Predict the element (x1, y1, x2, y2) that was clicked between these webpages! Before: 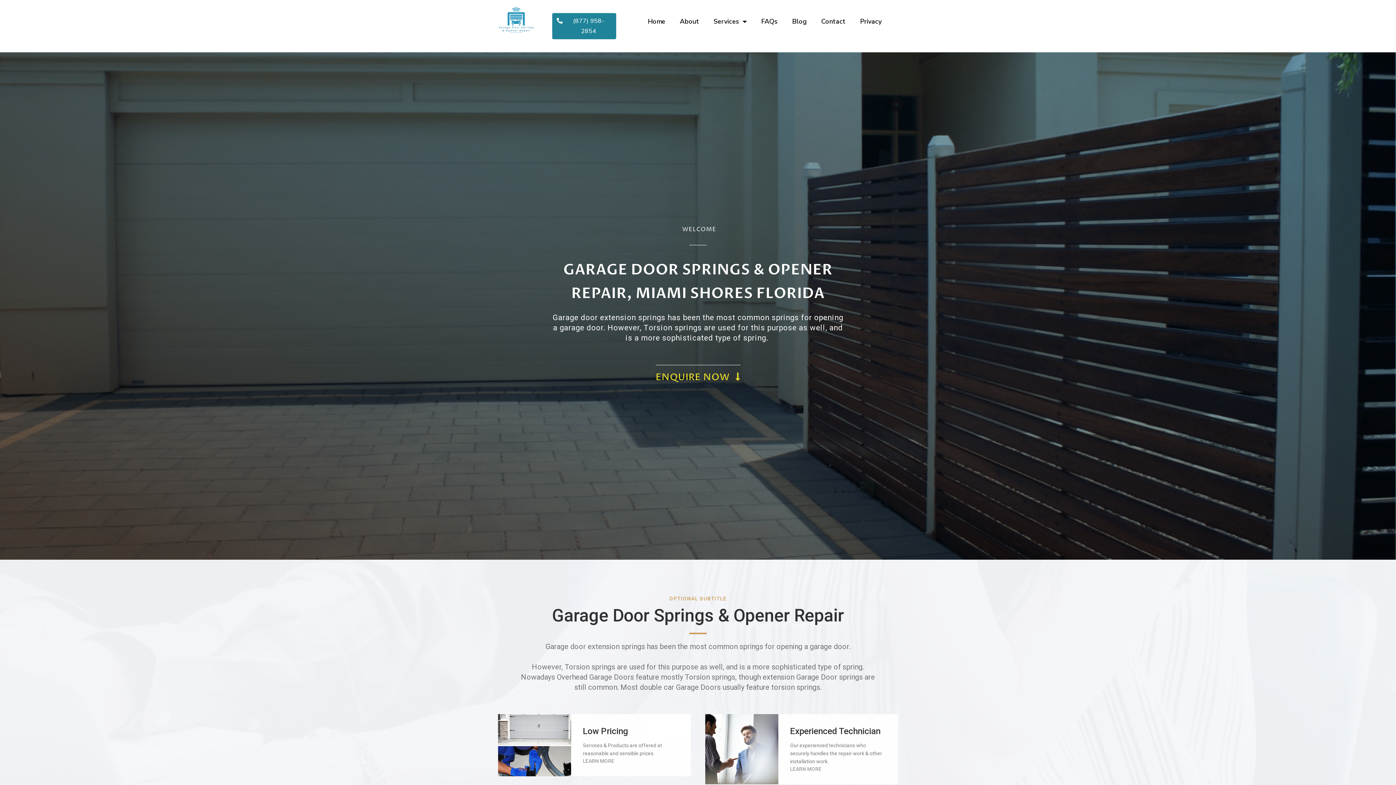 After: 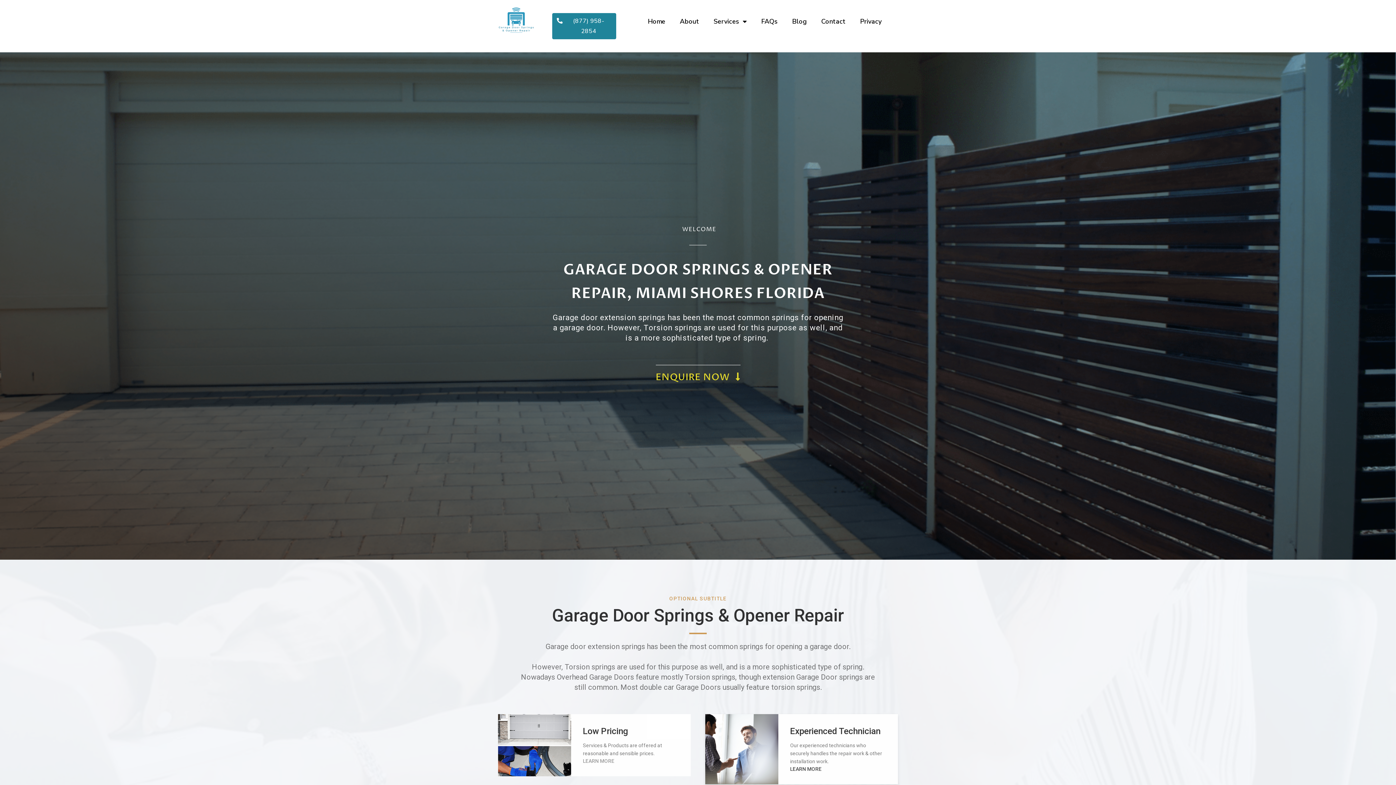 Action: label: LEARN MORE bbox: (790, 766, 821, 772)